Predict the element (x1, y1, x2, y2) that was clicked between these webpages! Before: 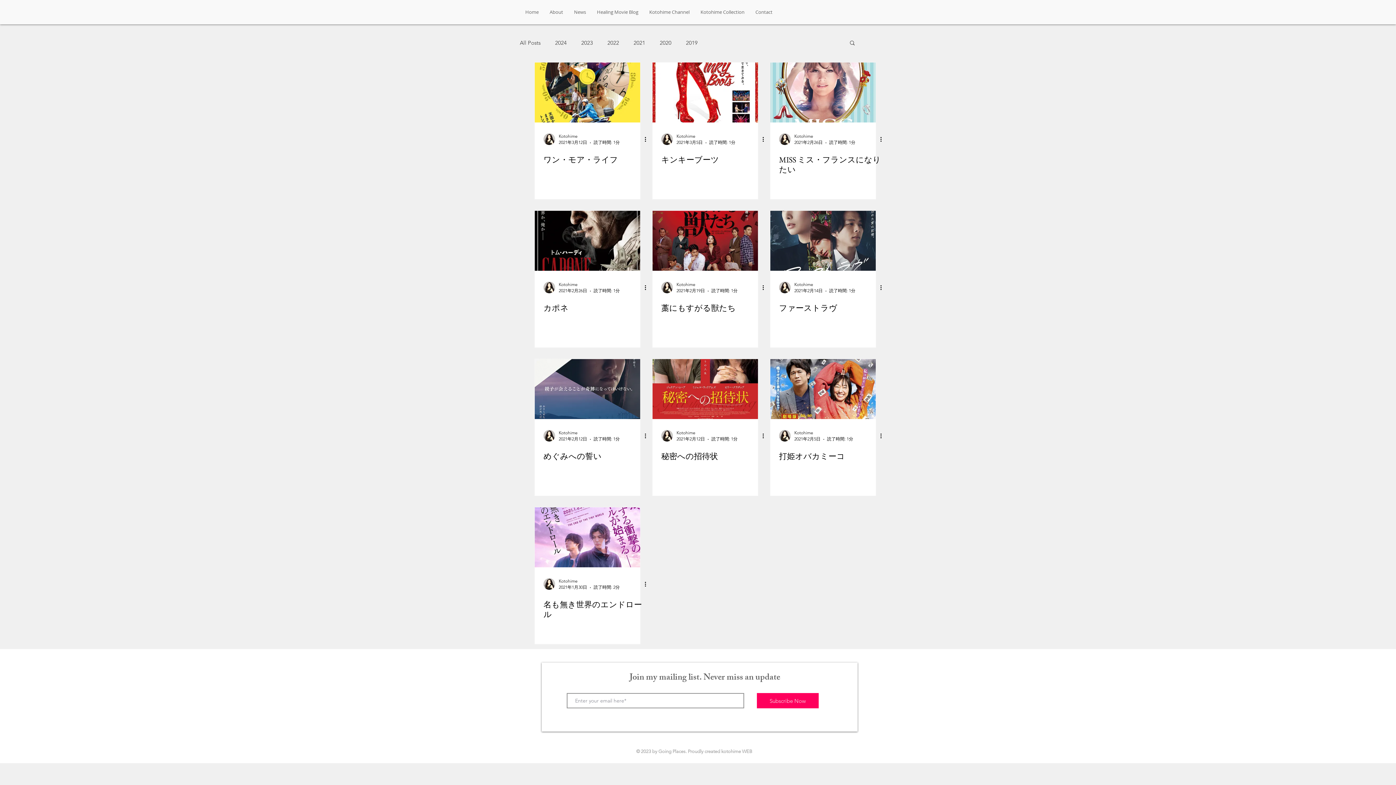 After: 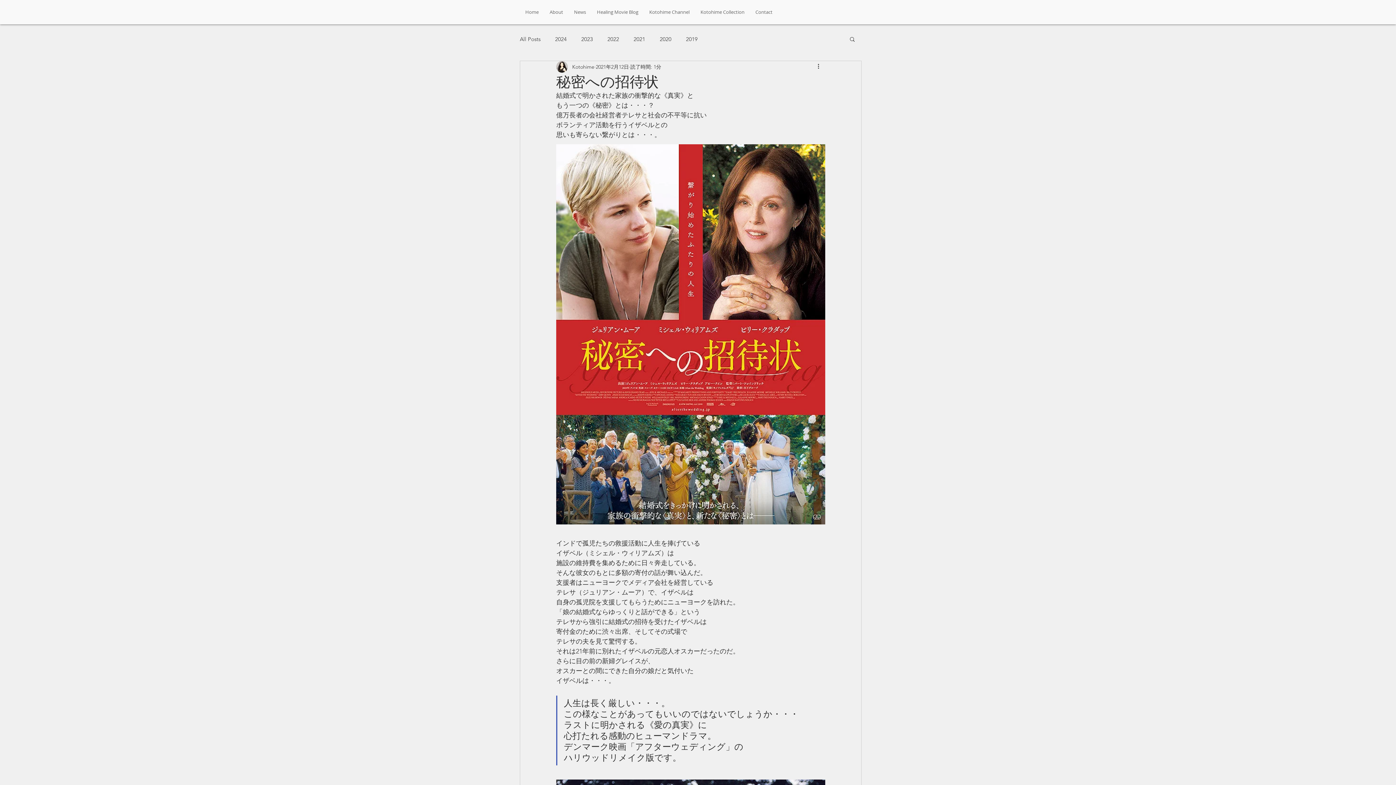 Action: bbox: (652, 359, 758, 419) label: 秘密への招待状